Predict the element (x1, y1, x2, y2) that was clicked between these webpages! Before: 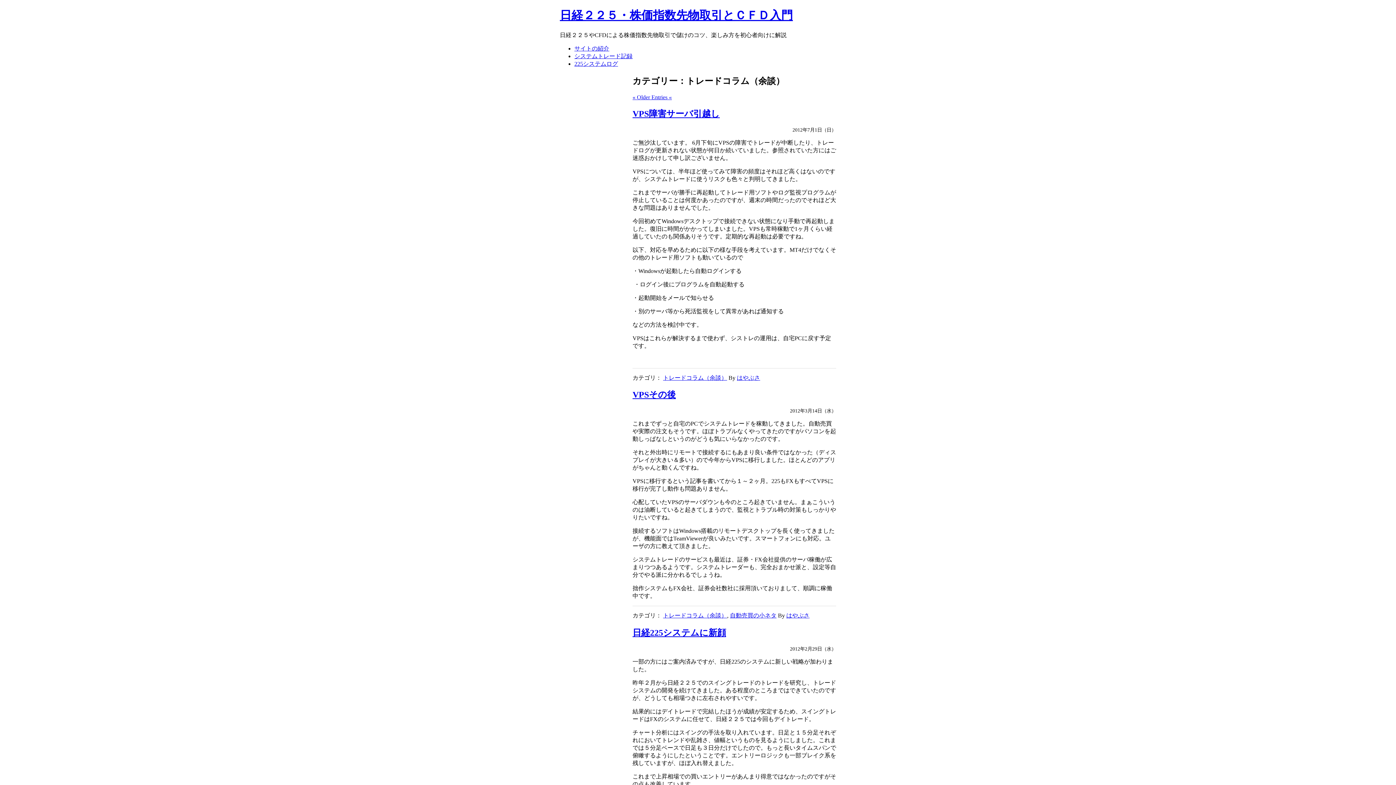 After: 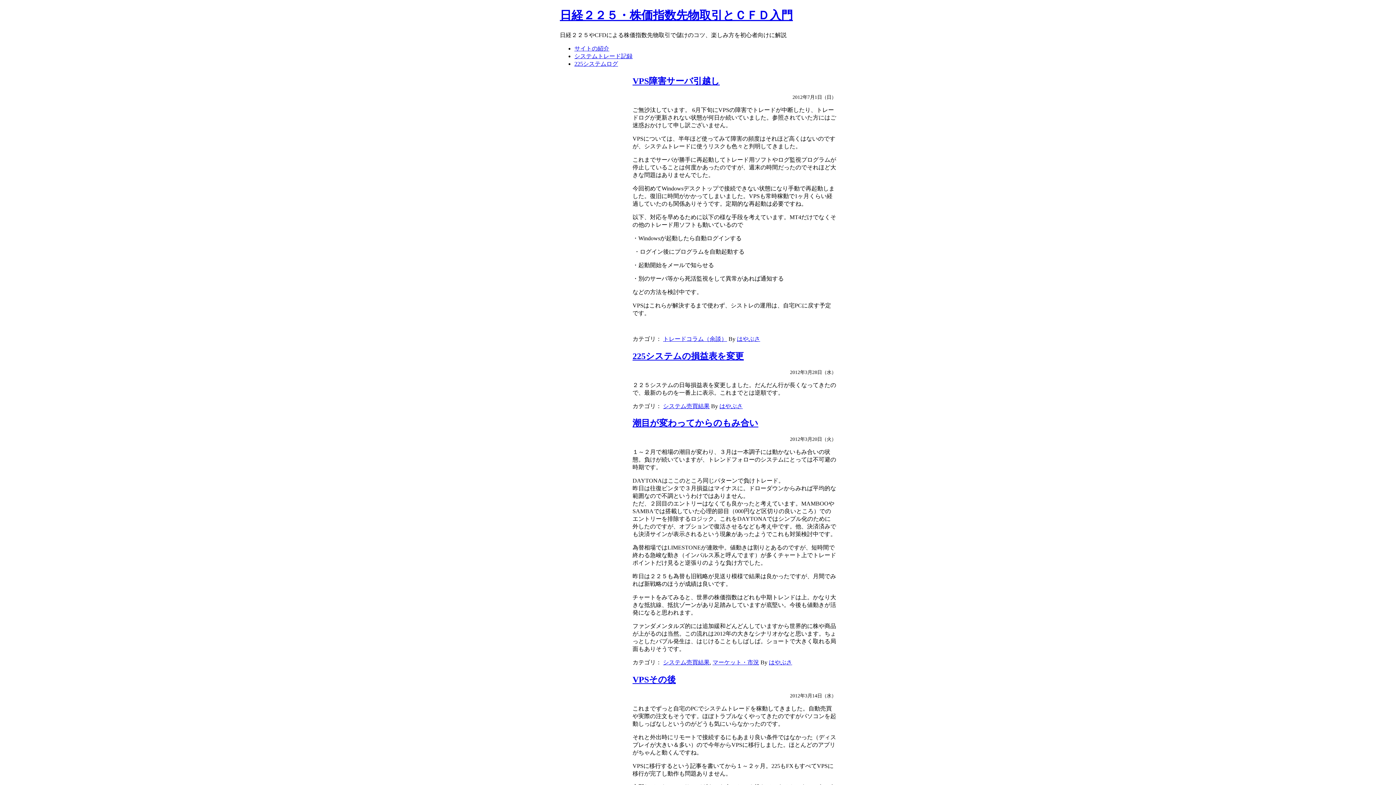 Action: label: 日経２２５・株価指数先物取引とＣＦＤ入門 bbox: (560, 8, 793, 21)